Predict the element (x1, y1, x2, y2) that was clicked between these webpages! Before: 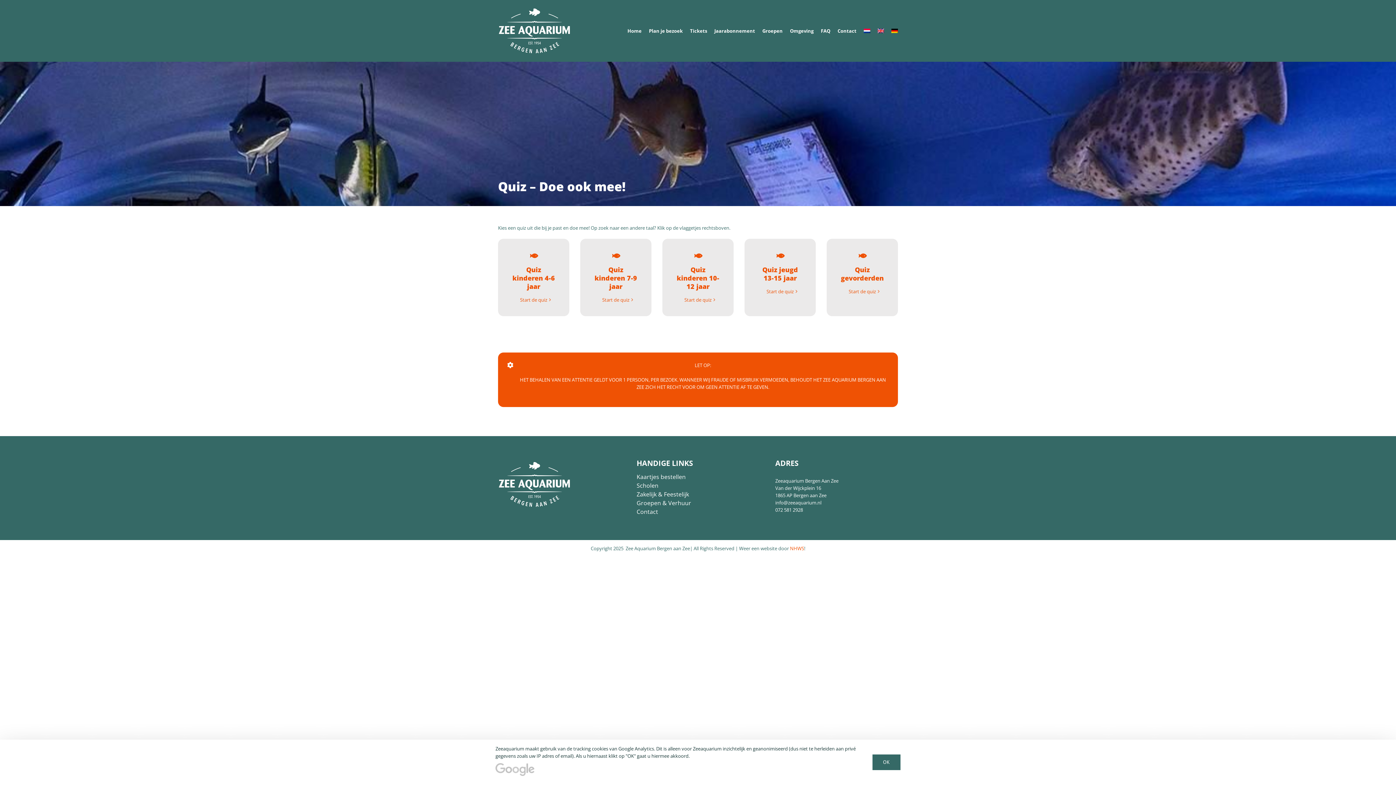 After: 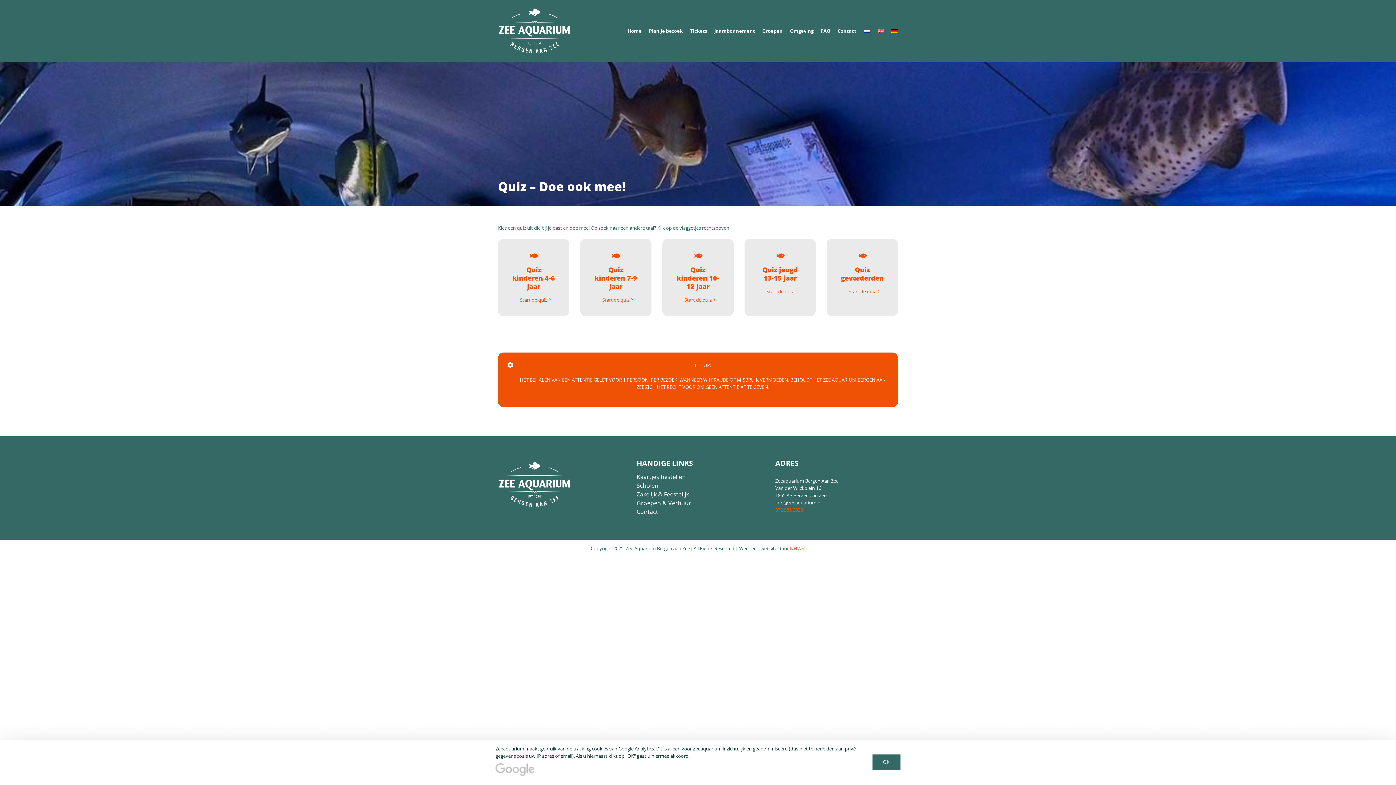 Action: bbox: (775, 506, 803, 513) label: 072 581 2928